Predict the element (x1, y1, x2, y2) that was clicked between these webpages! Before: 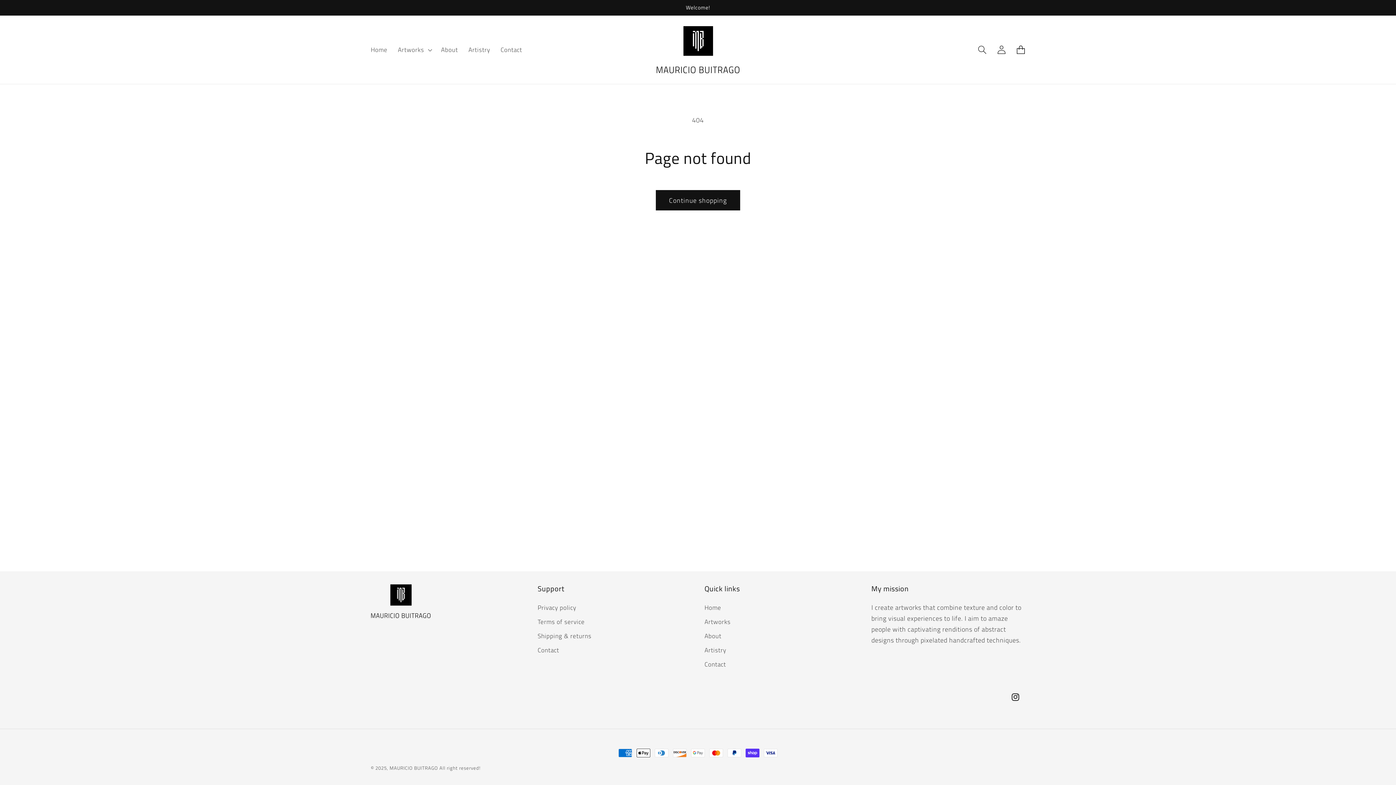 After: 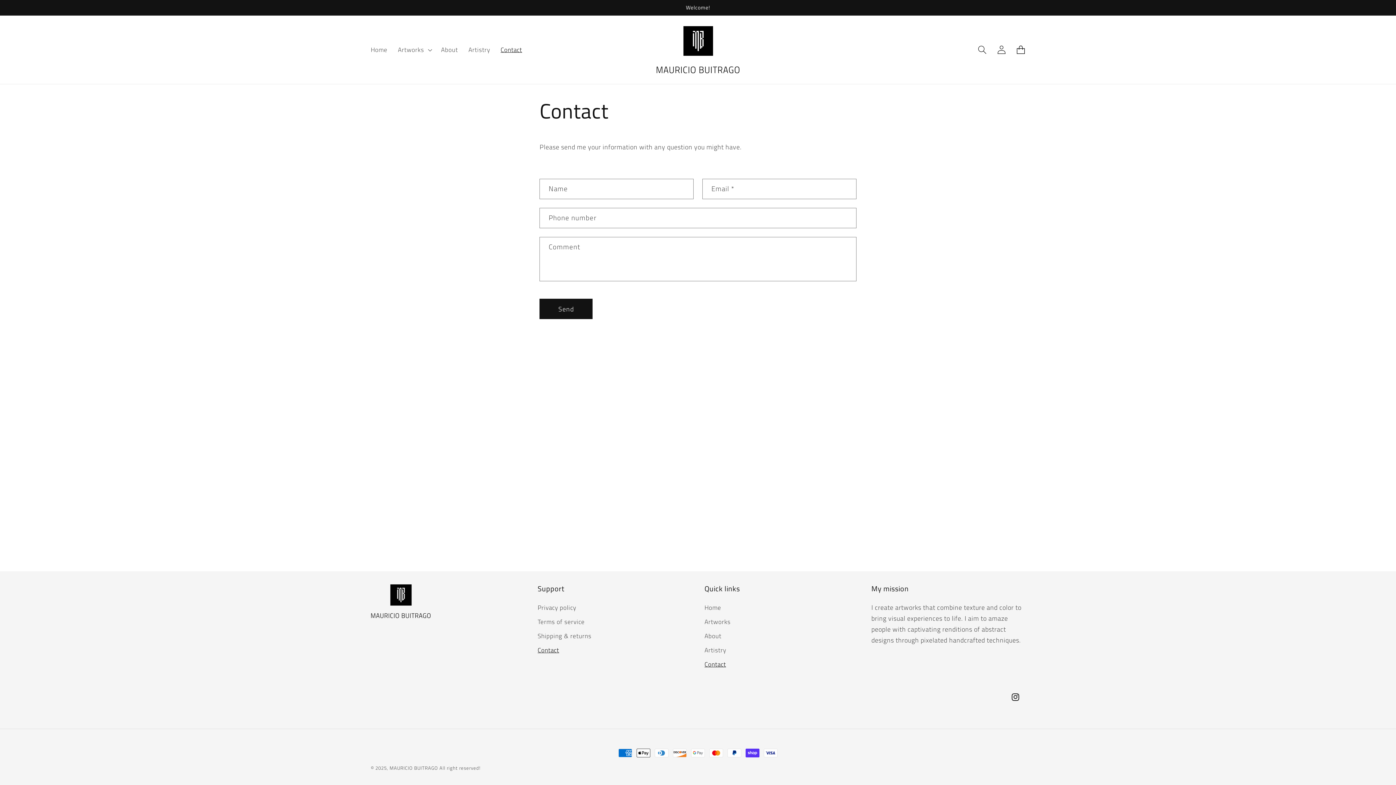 Action: bbox: (537, 643, 559, 657) label: Contact